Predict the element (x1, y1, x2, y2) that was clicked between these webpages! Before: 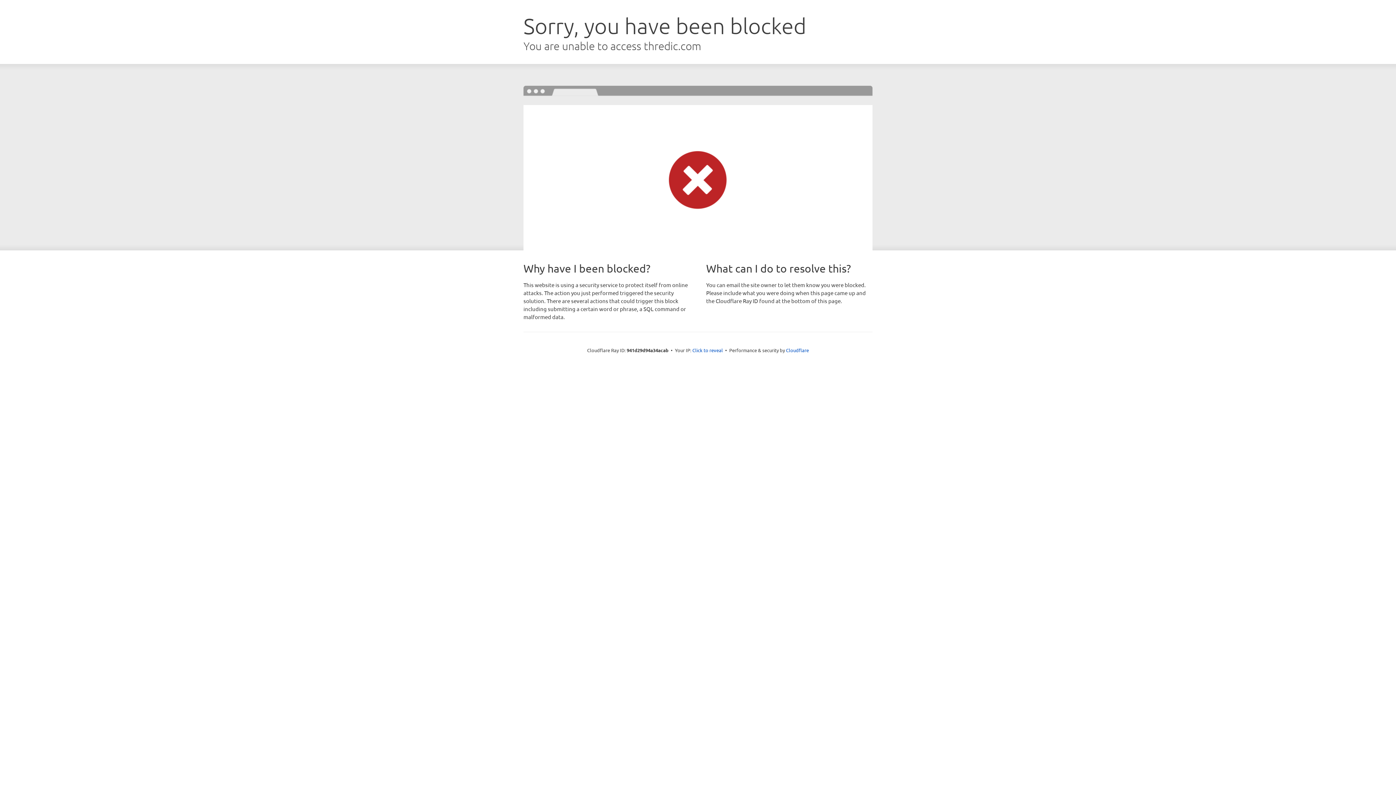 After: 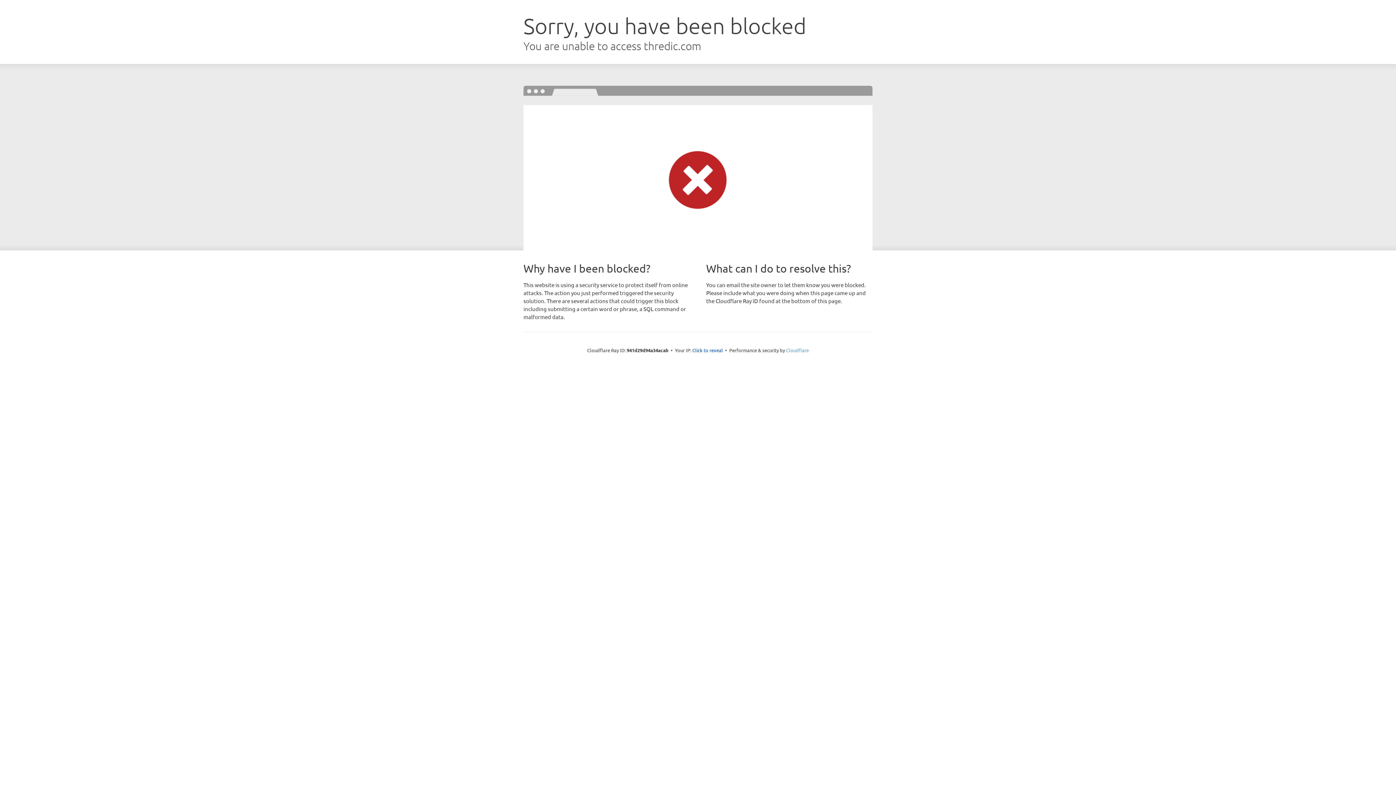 Action: label: Cloudflare bbox: (786, 347, 809, 353)